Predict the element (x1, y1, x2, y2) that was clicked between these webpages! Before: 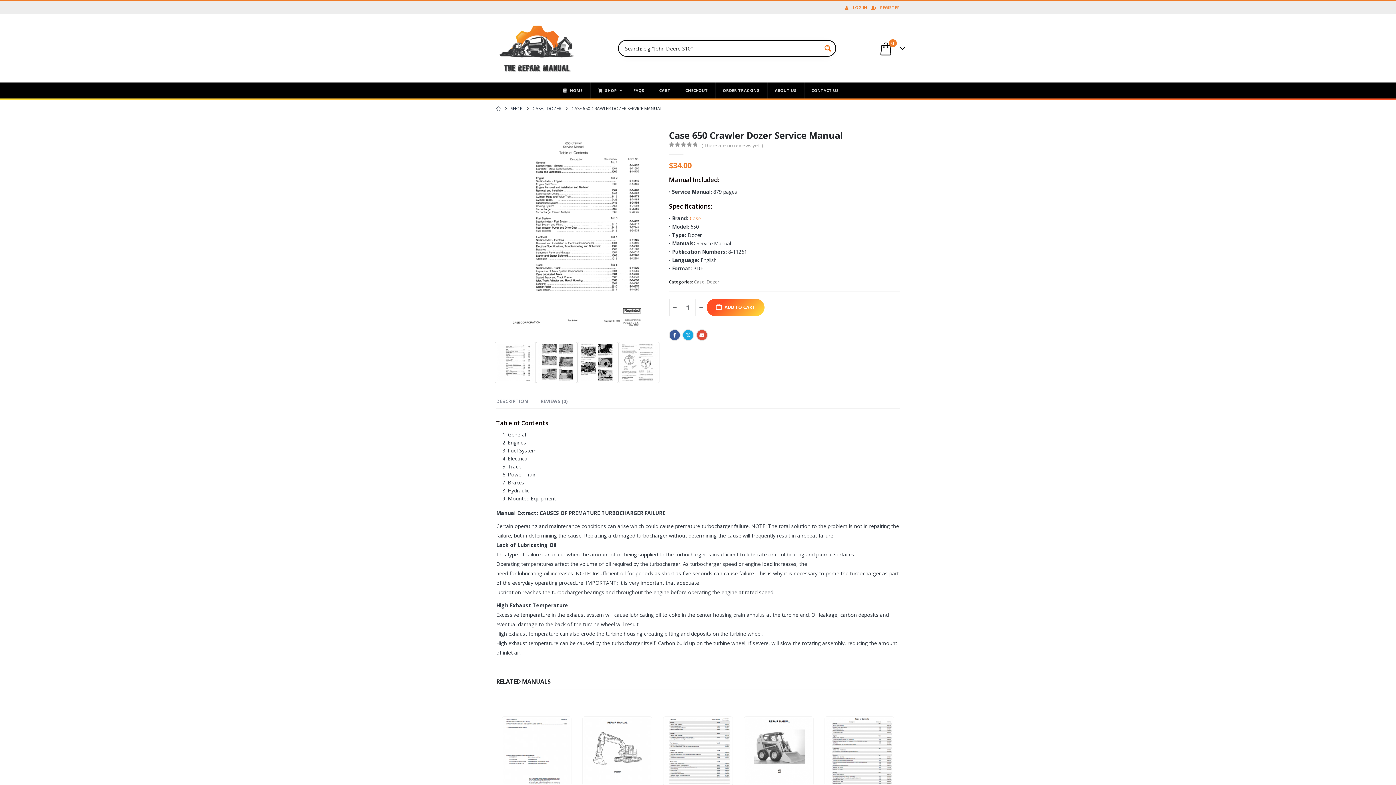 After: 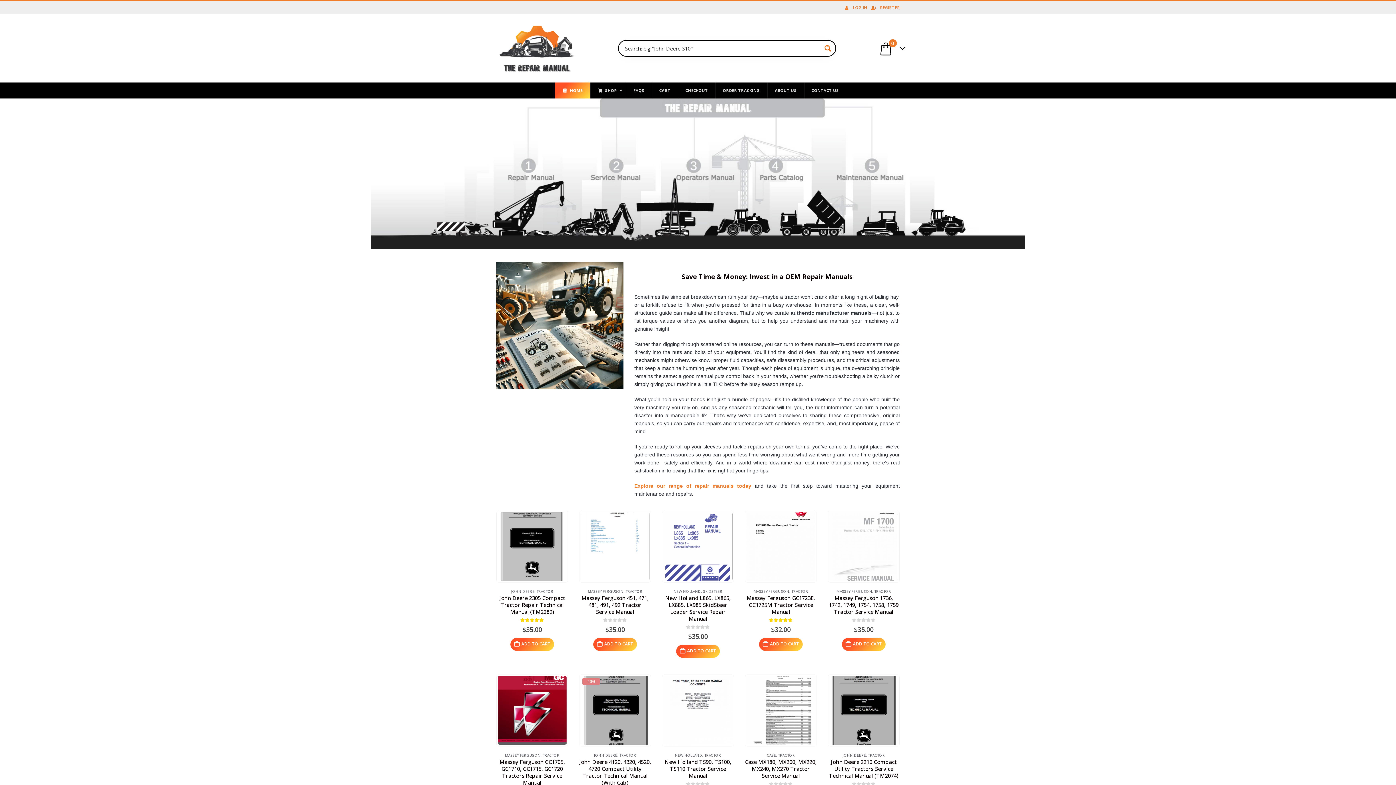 Action: label: HOME bbox: (496, 104, 500, 112)